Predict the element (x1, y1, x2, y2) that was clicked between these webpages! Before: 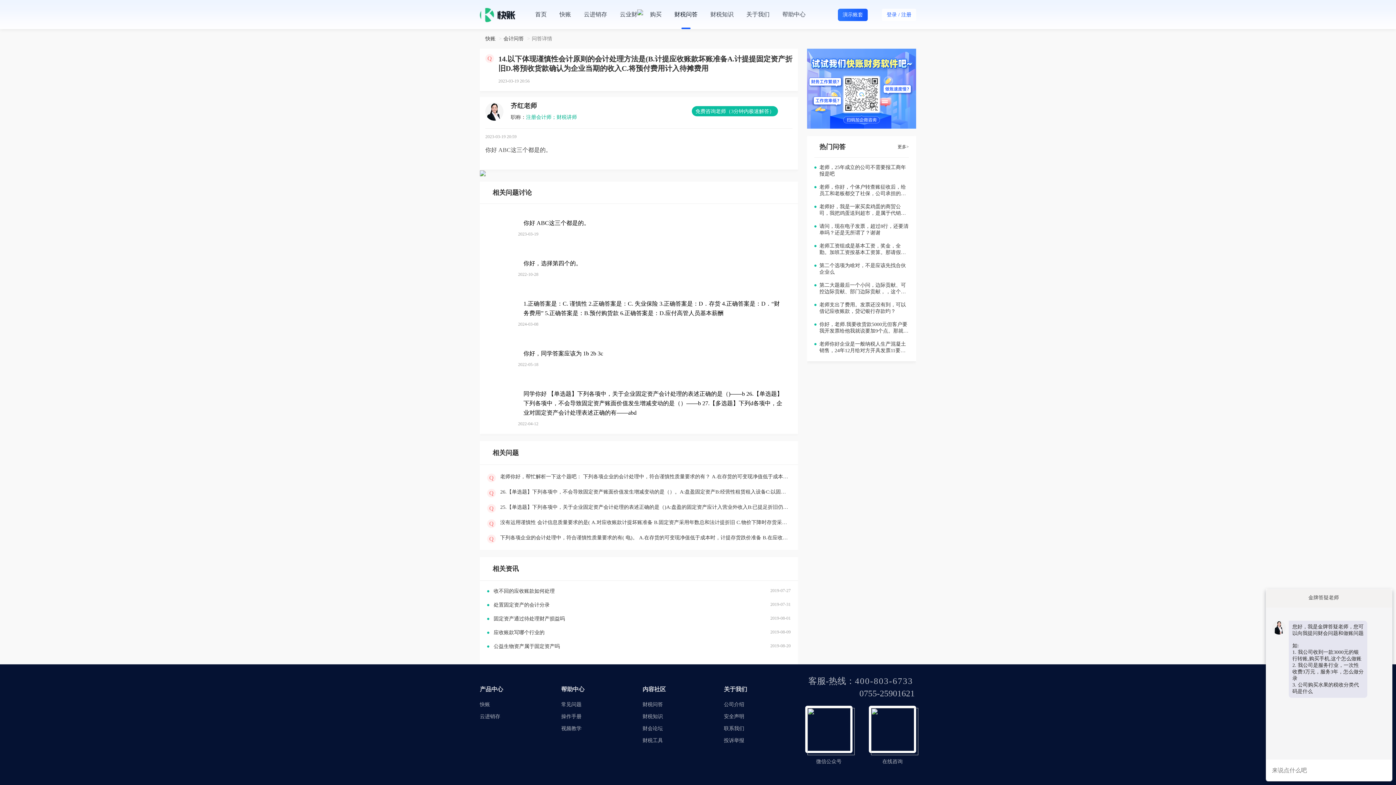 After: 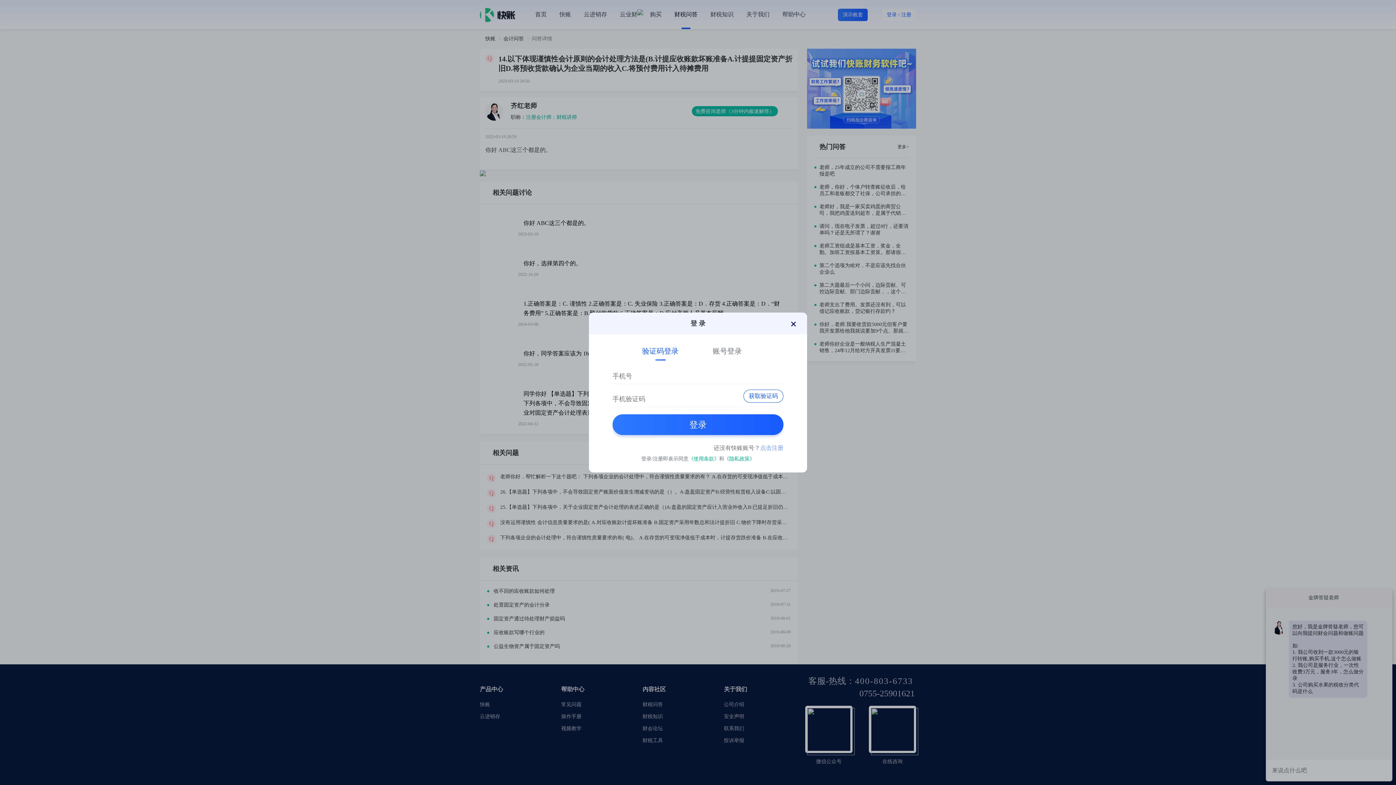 Action: bbox: (882, 8, 916, 21) label: 登录 / 注册